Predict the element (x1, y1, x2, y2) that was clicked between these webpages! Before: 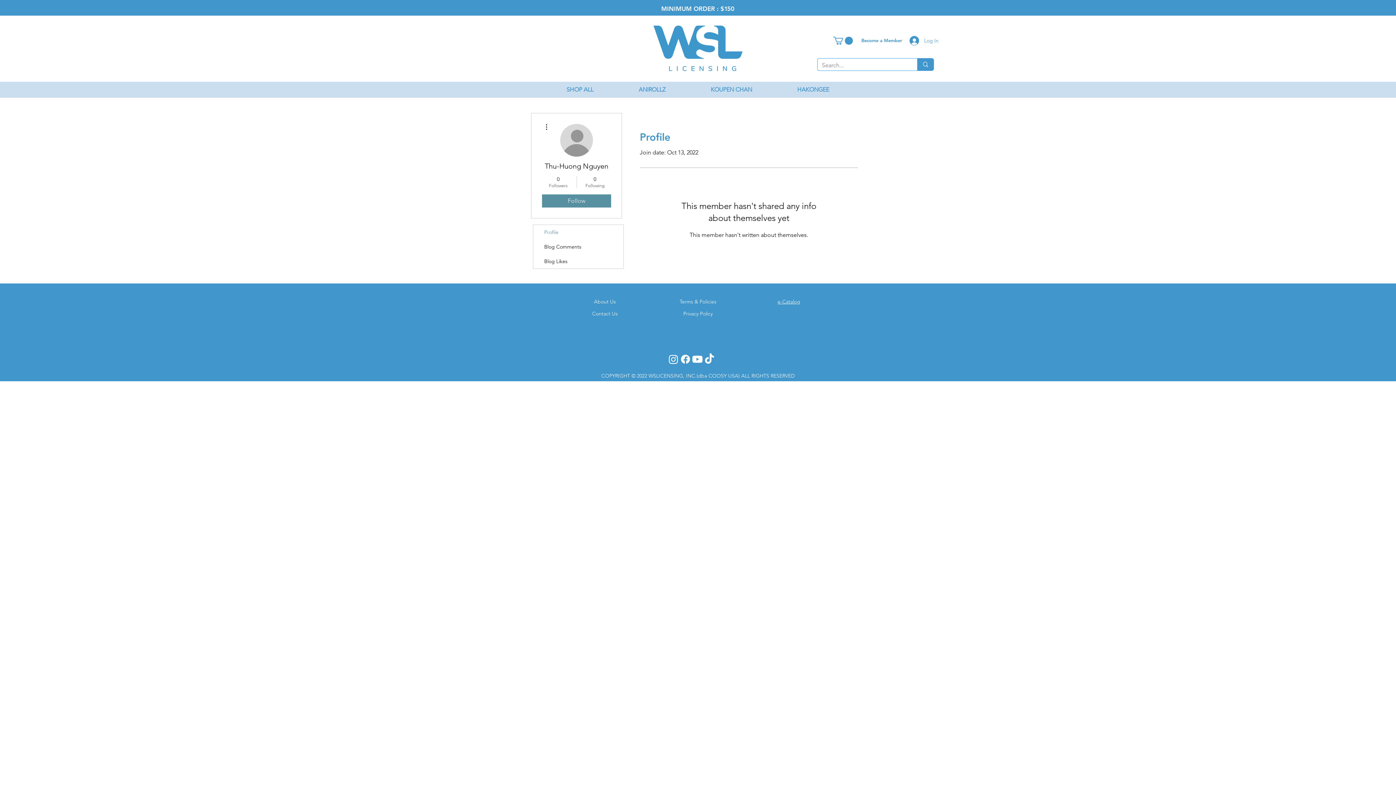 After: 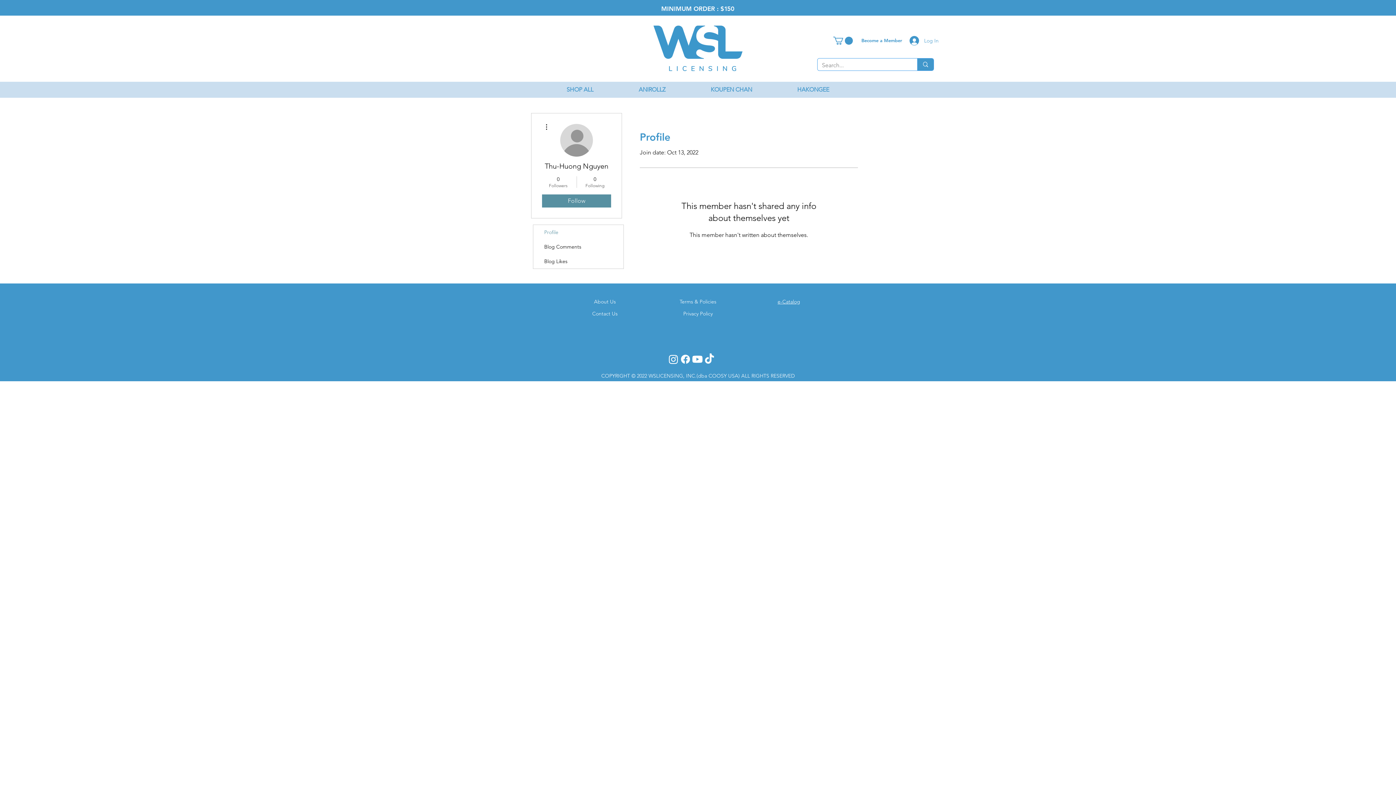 Action: bbox: (542, 122, 550, 131)